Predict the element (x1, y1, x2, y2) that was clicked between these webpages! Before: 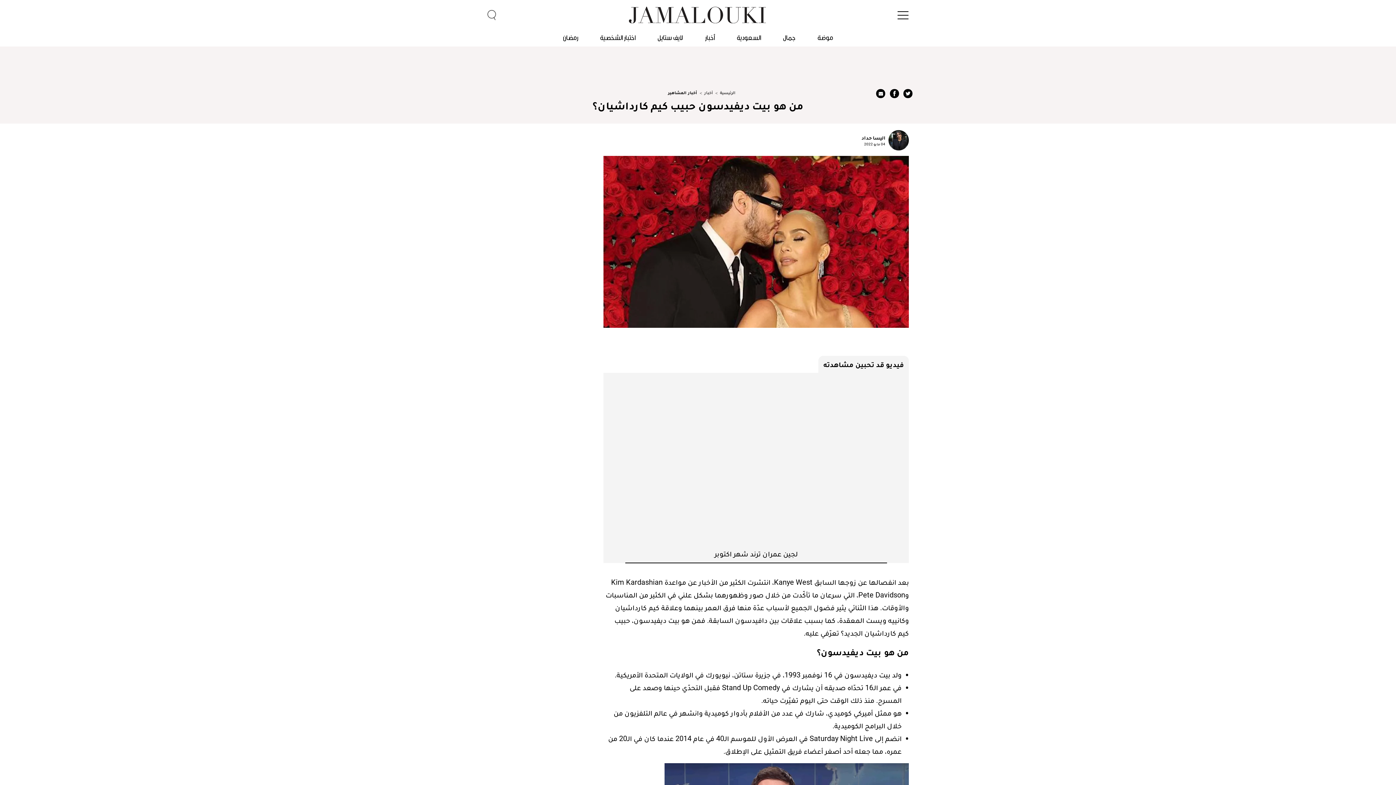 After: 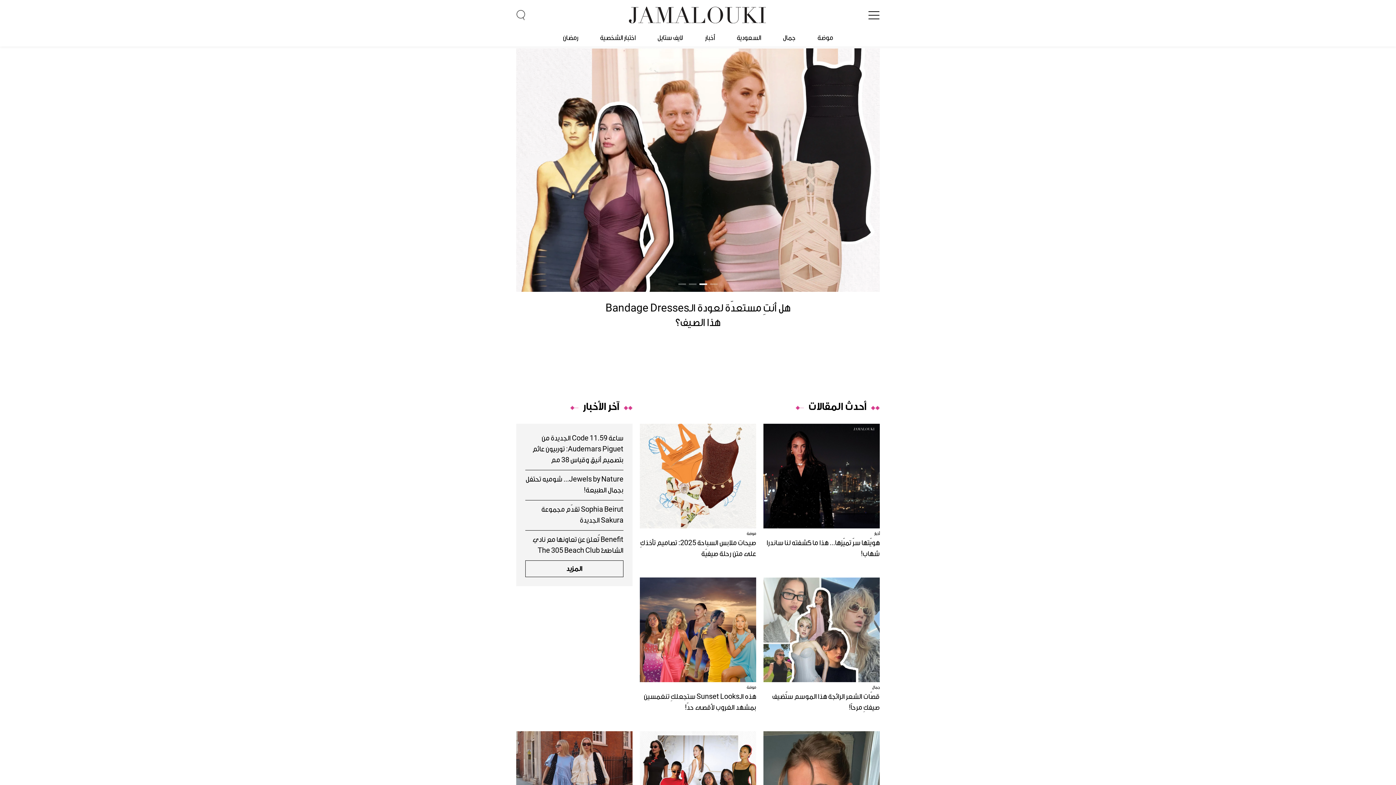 Action: bbox: (629, 6, 766, 23)